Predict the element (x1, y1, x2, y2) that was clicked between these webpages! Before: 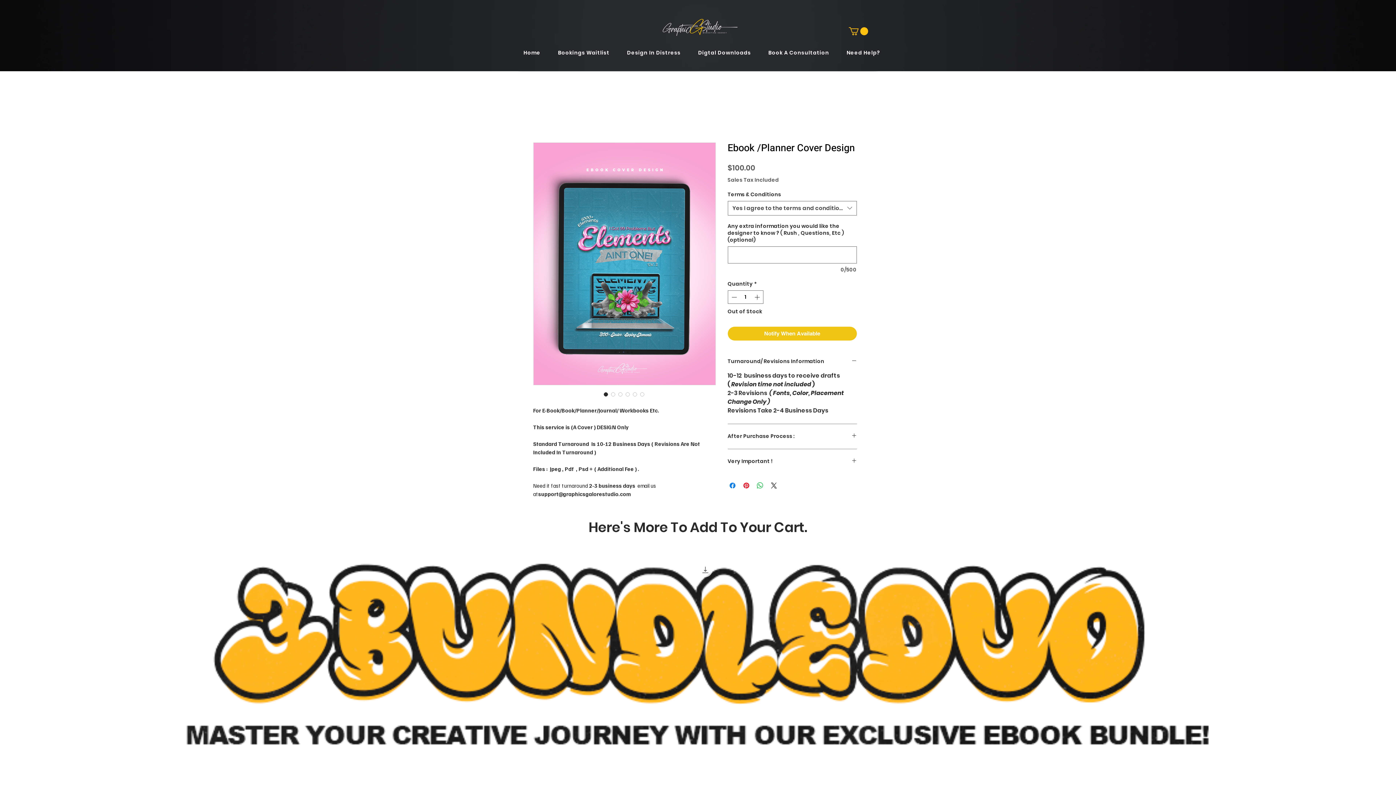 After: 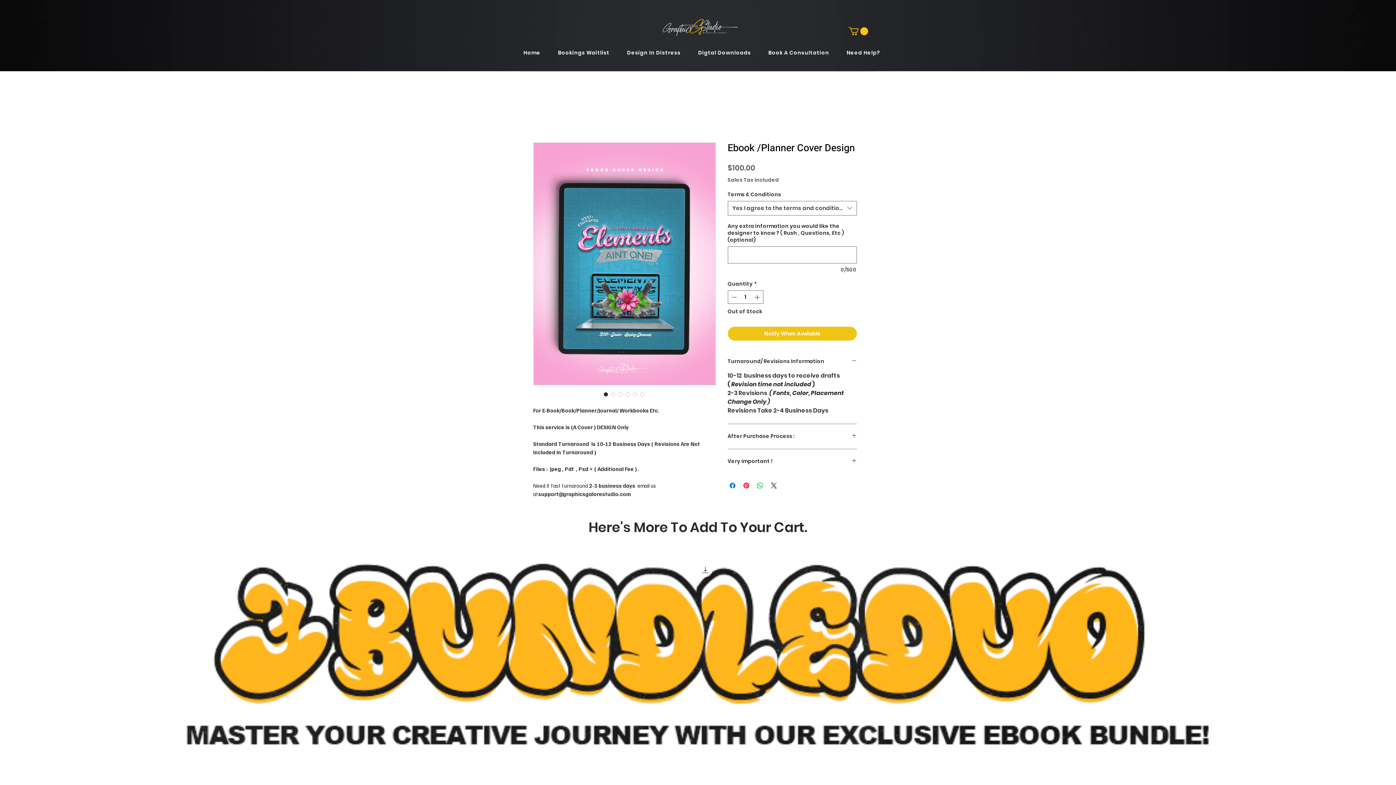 Action: bbox: (849, 27, 868, 35)